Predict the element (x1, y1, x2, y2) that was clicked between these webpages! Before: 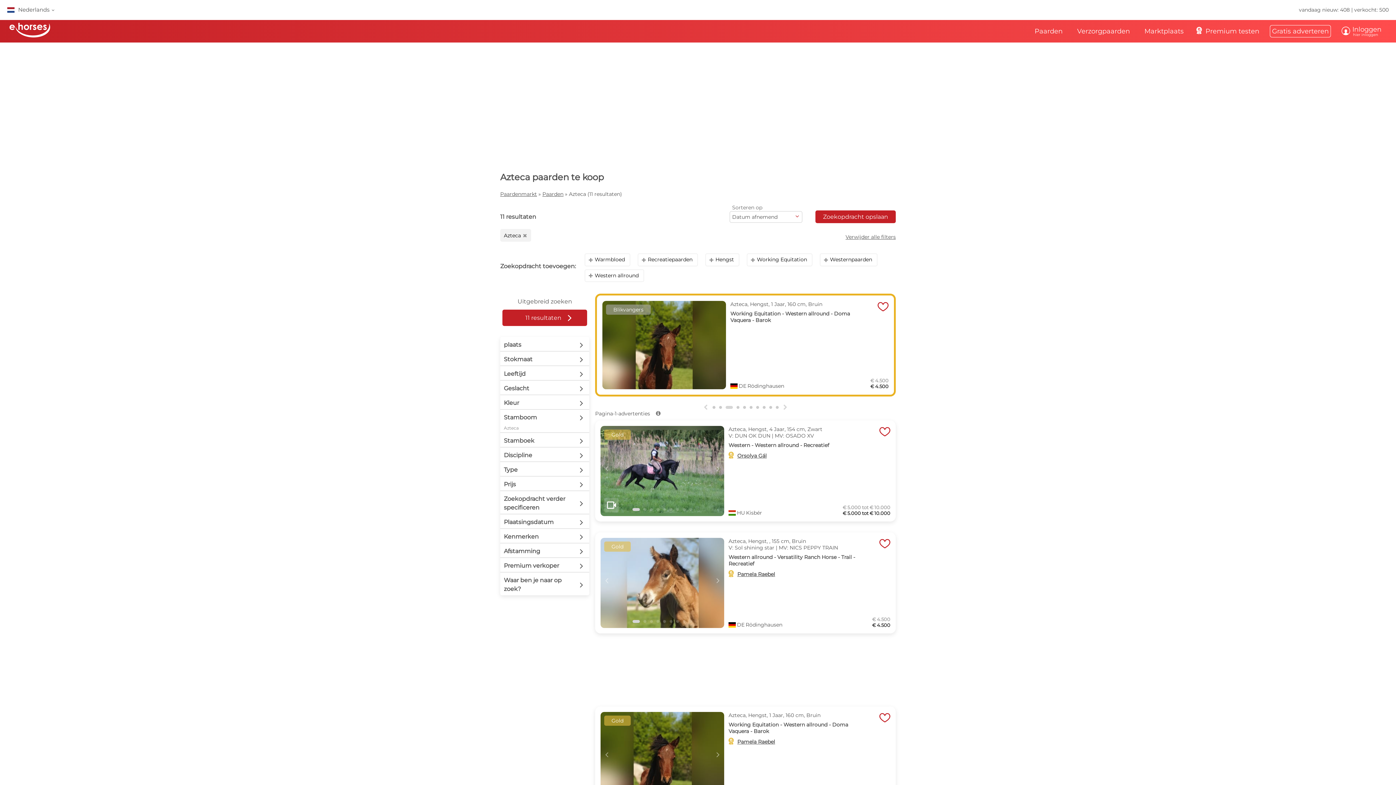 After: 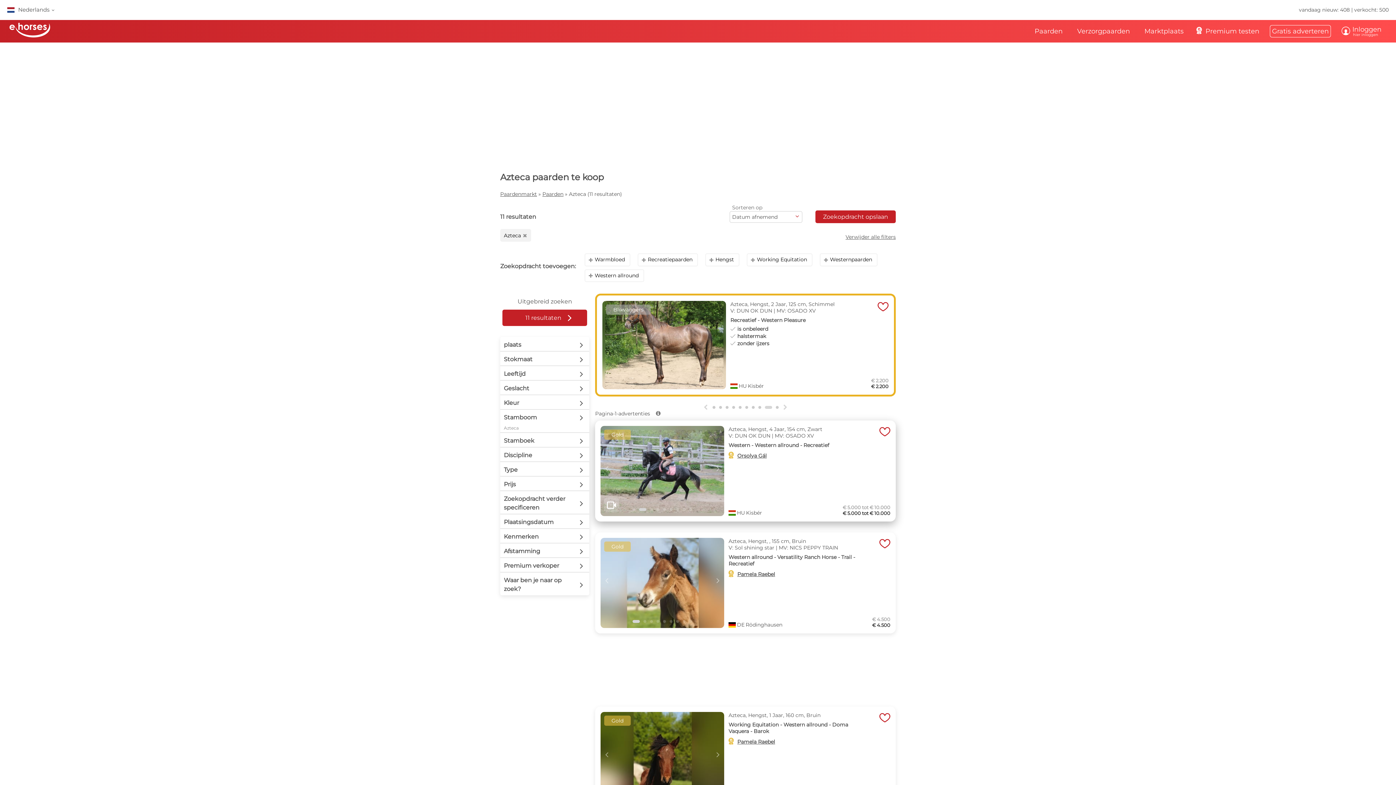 Action: bbox: (643, 508, 646, 511) label: Go to slide 2